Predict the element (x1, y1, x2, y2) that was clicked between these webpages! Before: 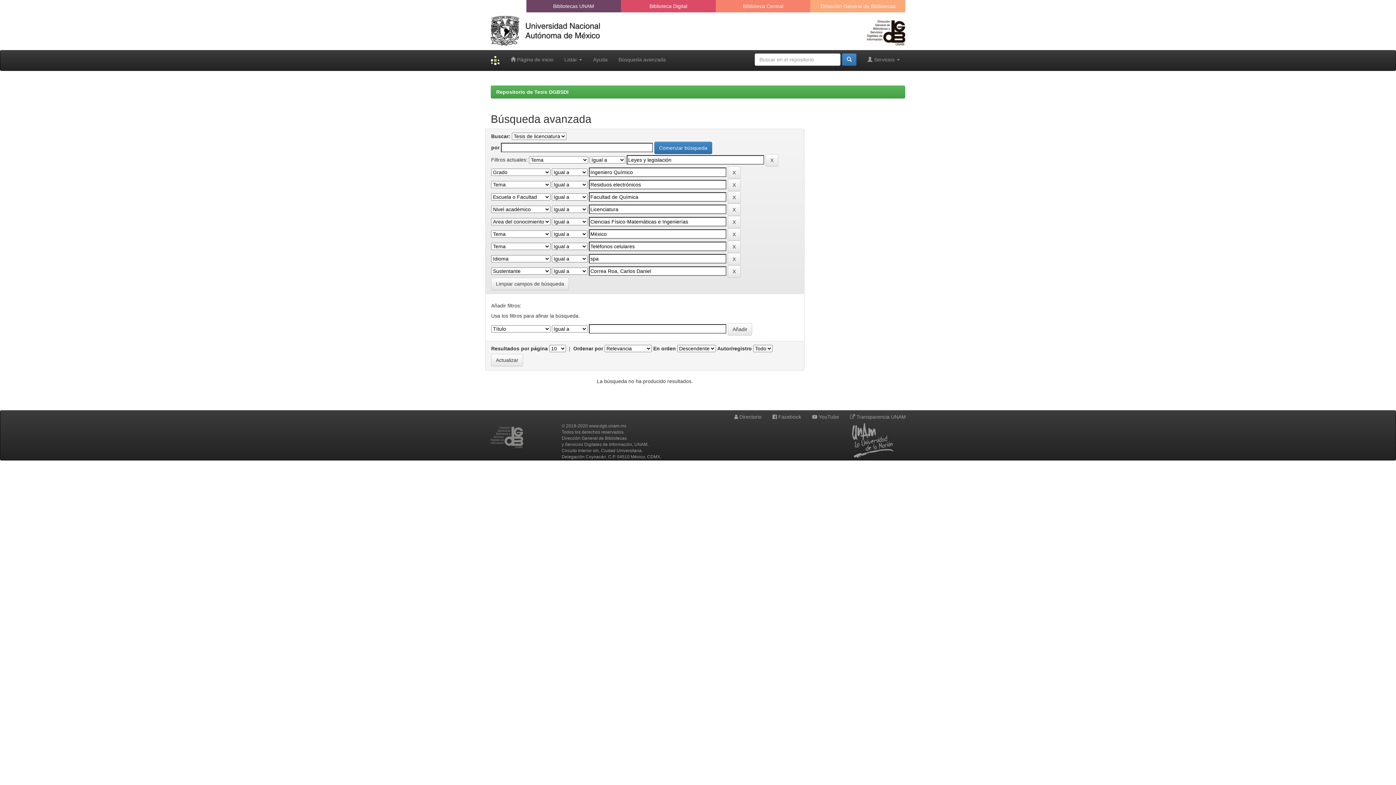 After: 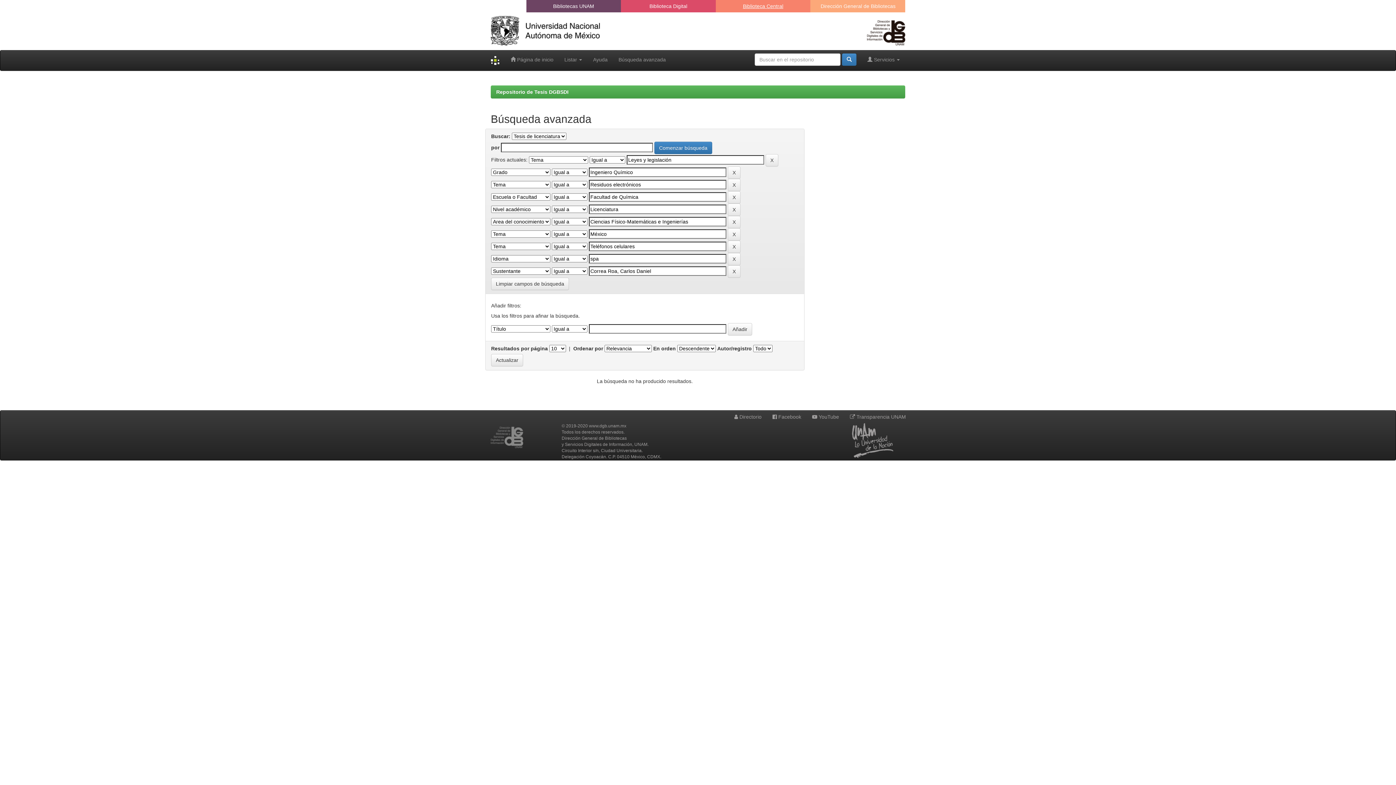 Action: bbox: (743, 3, 783, 9) label: Biblioteca Central